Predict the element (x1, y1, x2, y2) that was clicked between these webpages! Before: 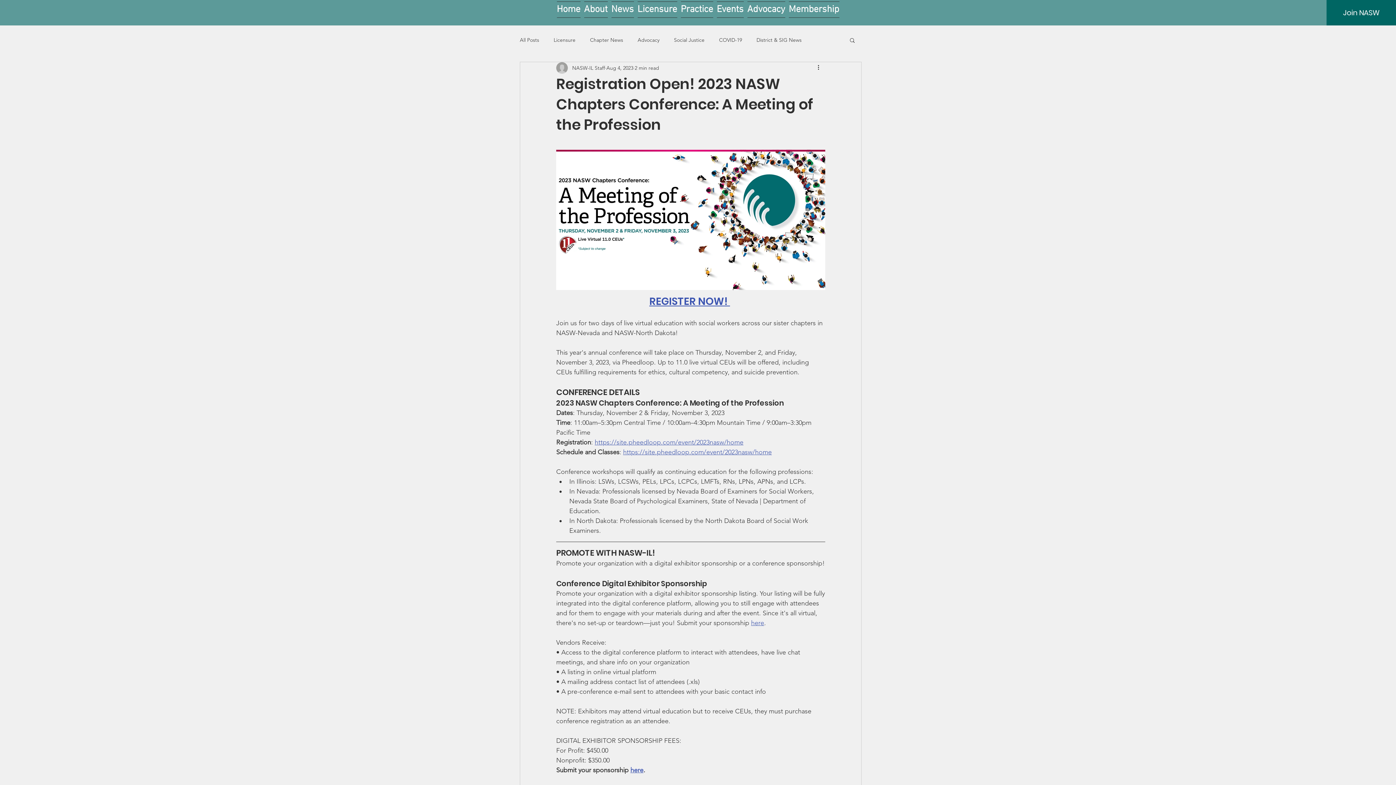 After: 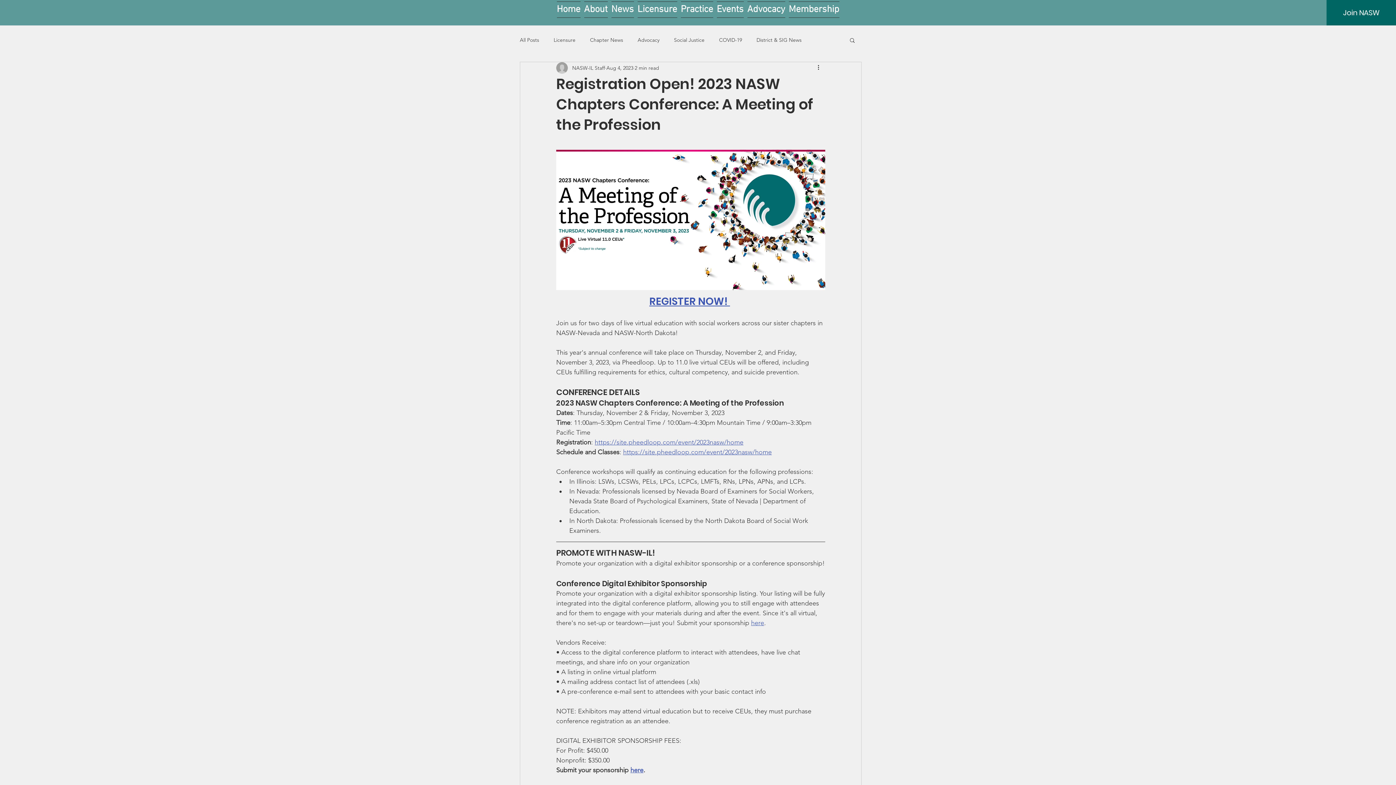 Action: bbox: (849, 37, 856, 42) label: Search